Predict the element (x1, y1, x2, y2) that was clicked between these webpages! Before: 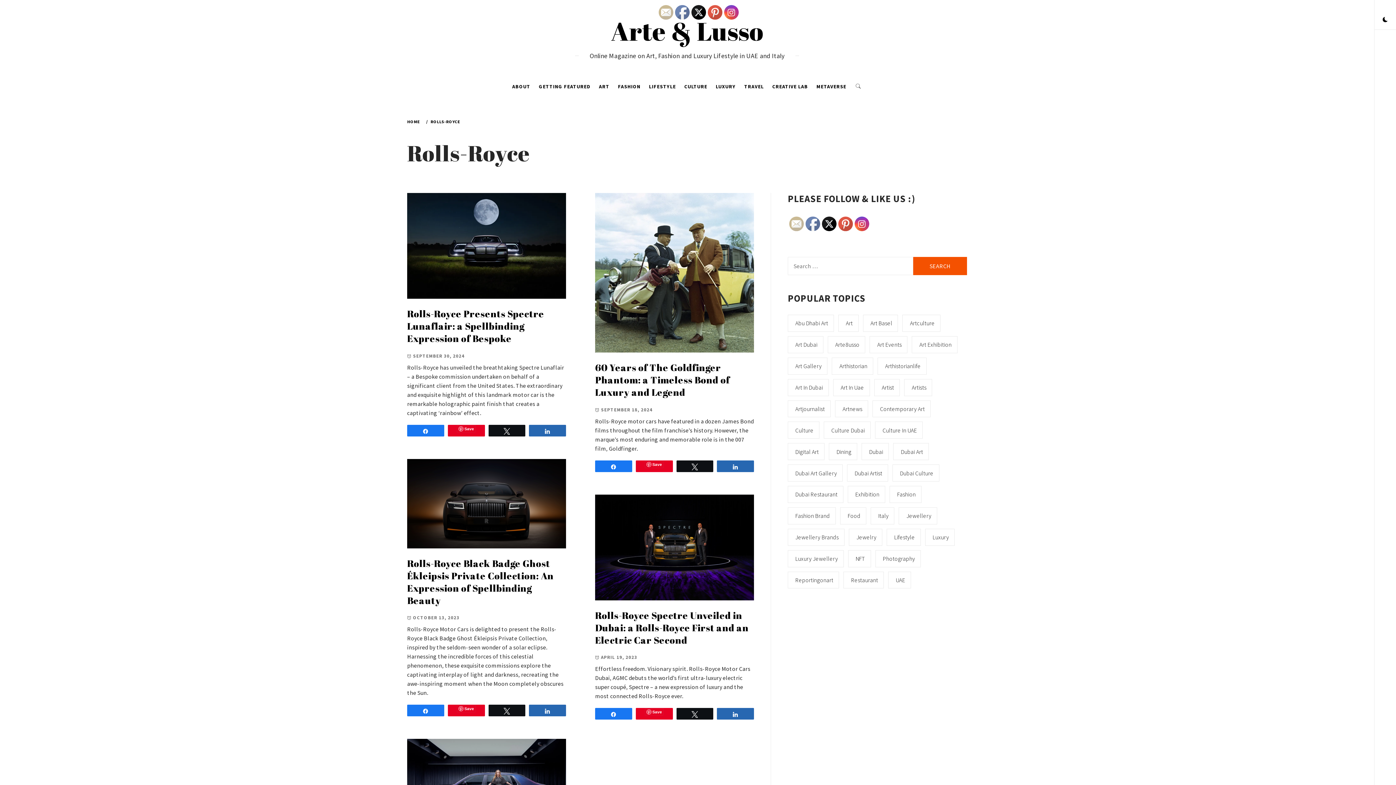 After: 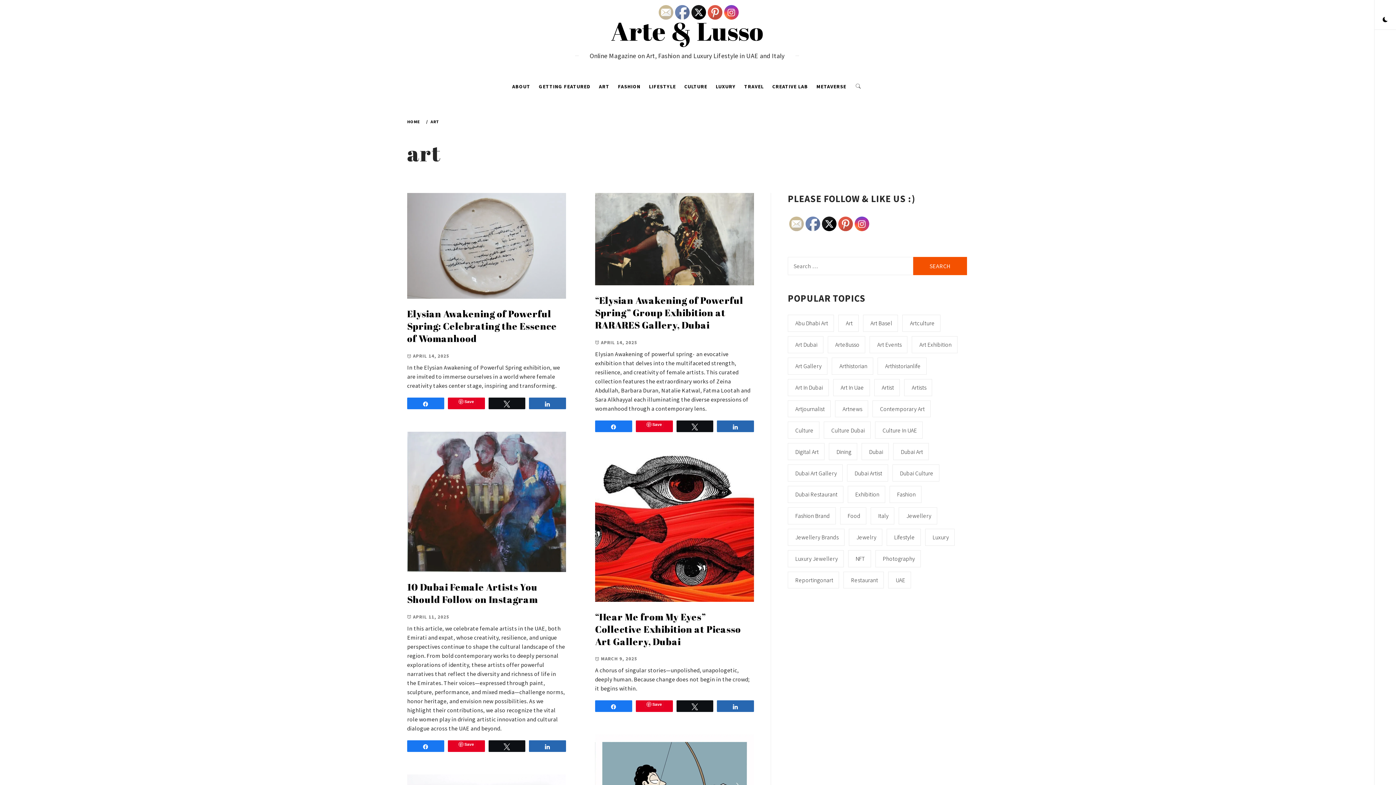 Action: bbox: (838, 314, 858, 331) label: art (402 items)